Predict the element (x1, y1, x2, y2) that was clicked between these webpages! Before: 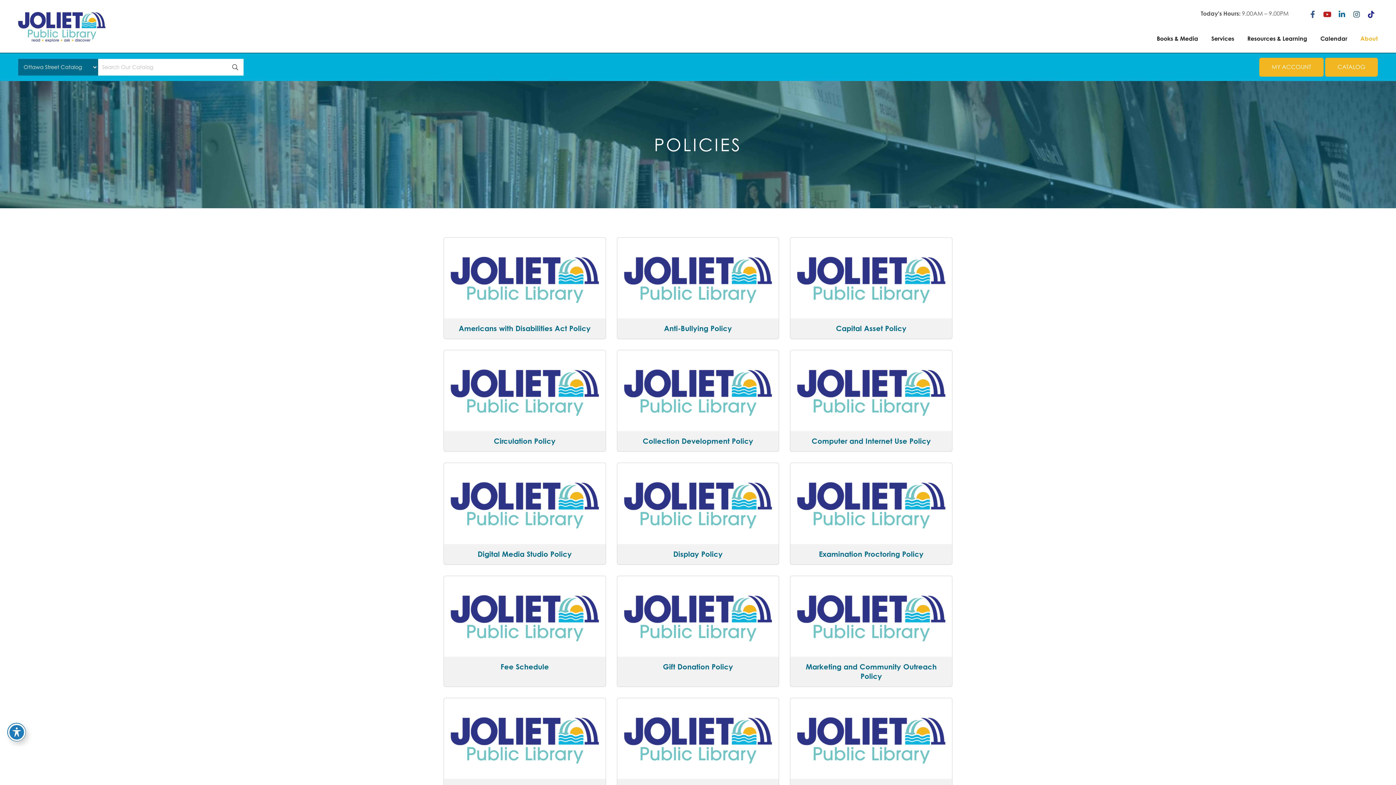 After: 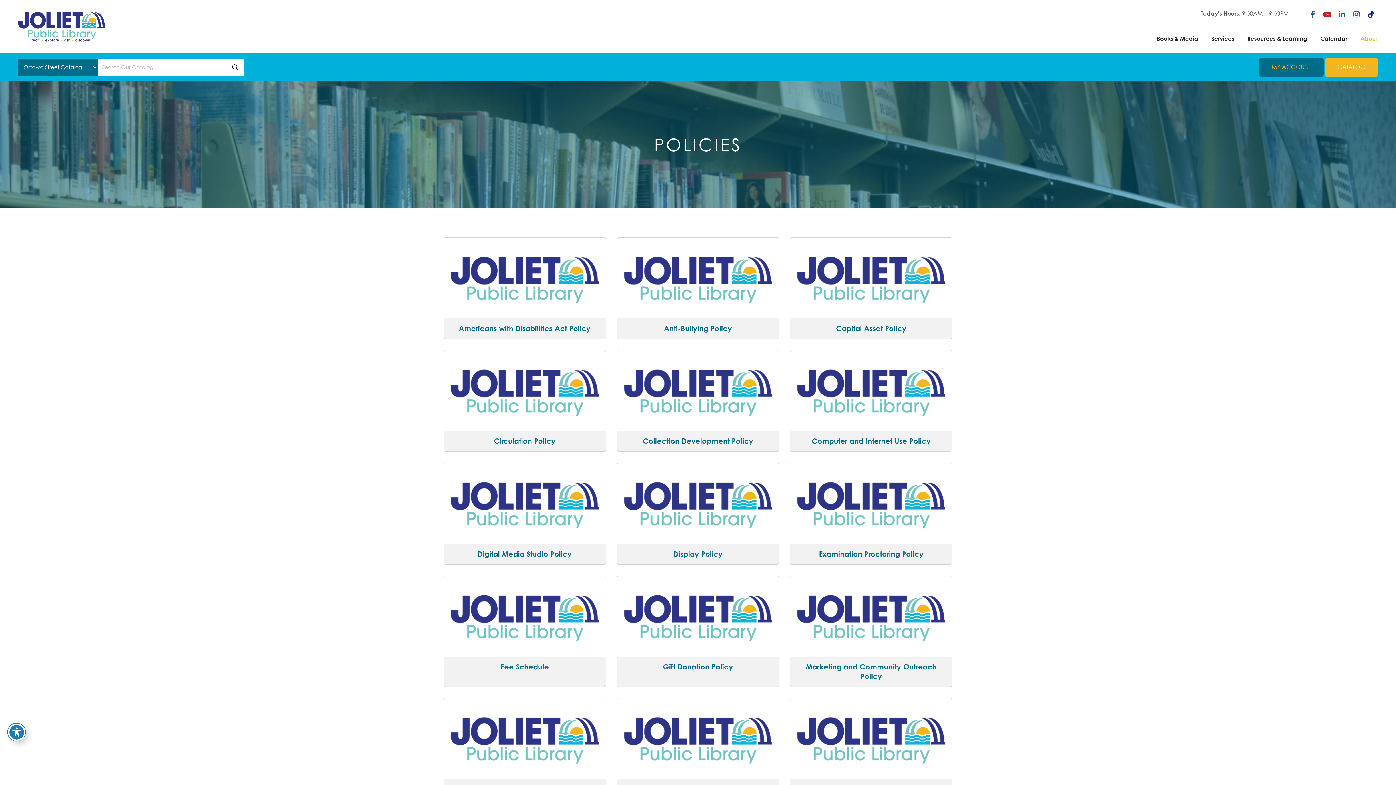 Action: label: MY ACCOUNT bbox: (1259, 57, 1324, 76)